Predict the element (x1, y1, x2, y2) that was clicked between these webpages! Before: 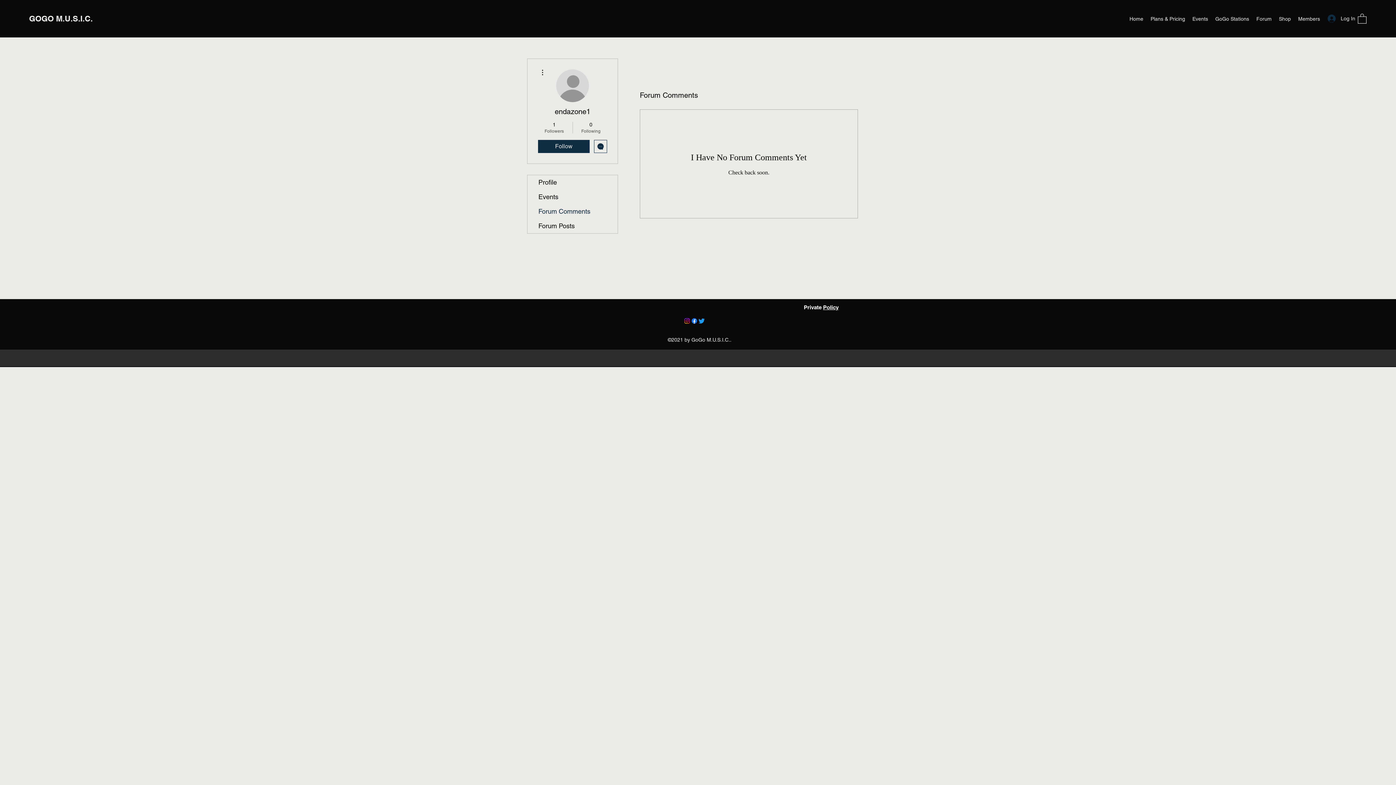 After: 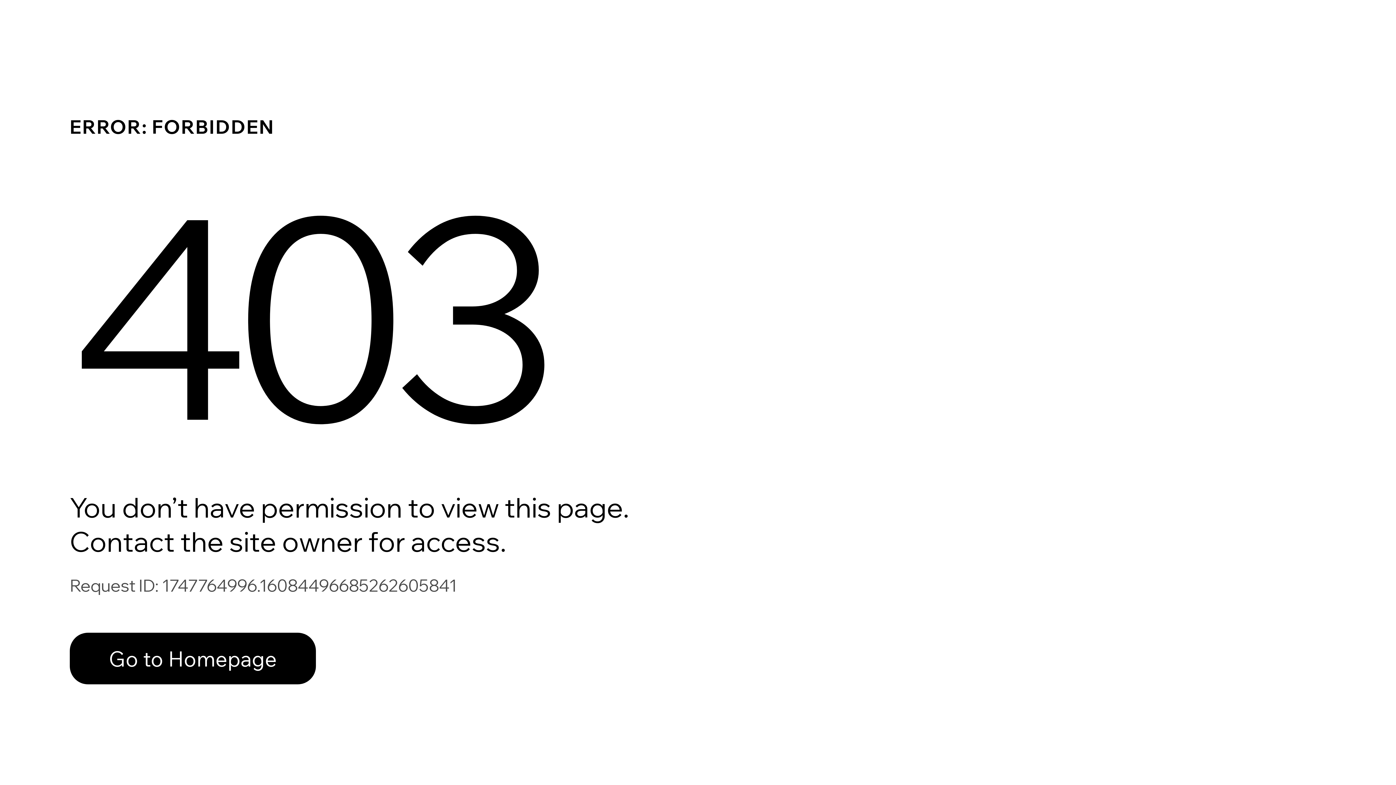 Action: bbox: (1212, 13, 1253, 24) label: GoGo Stations